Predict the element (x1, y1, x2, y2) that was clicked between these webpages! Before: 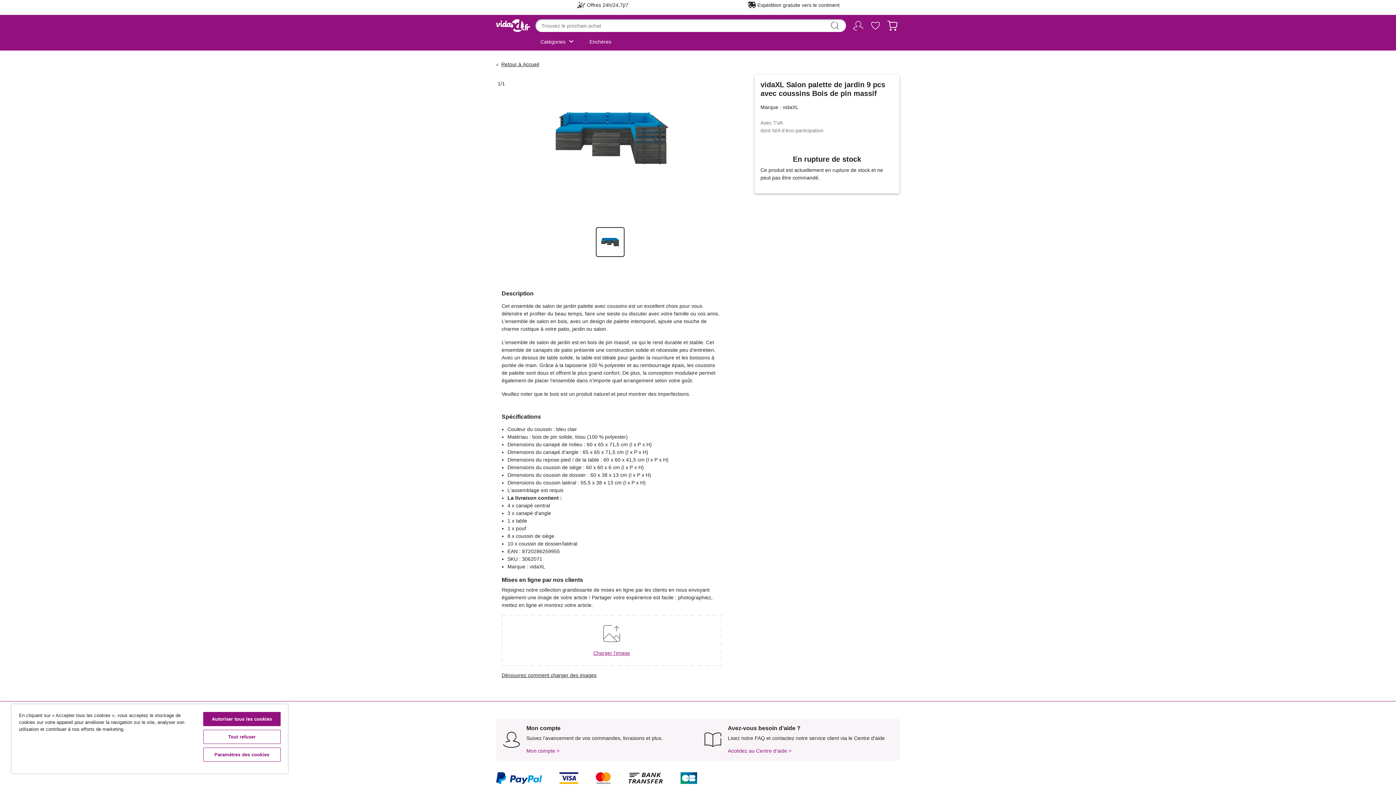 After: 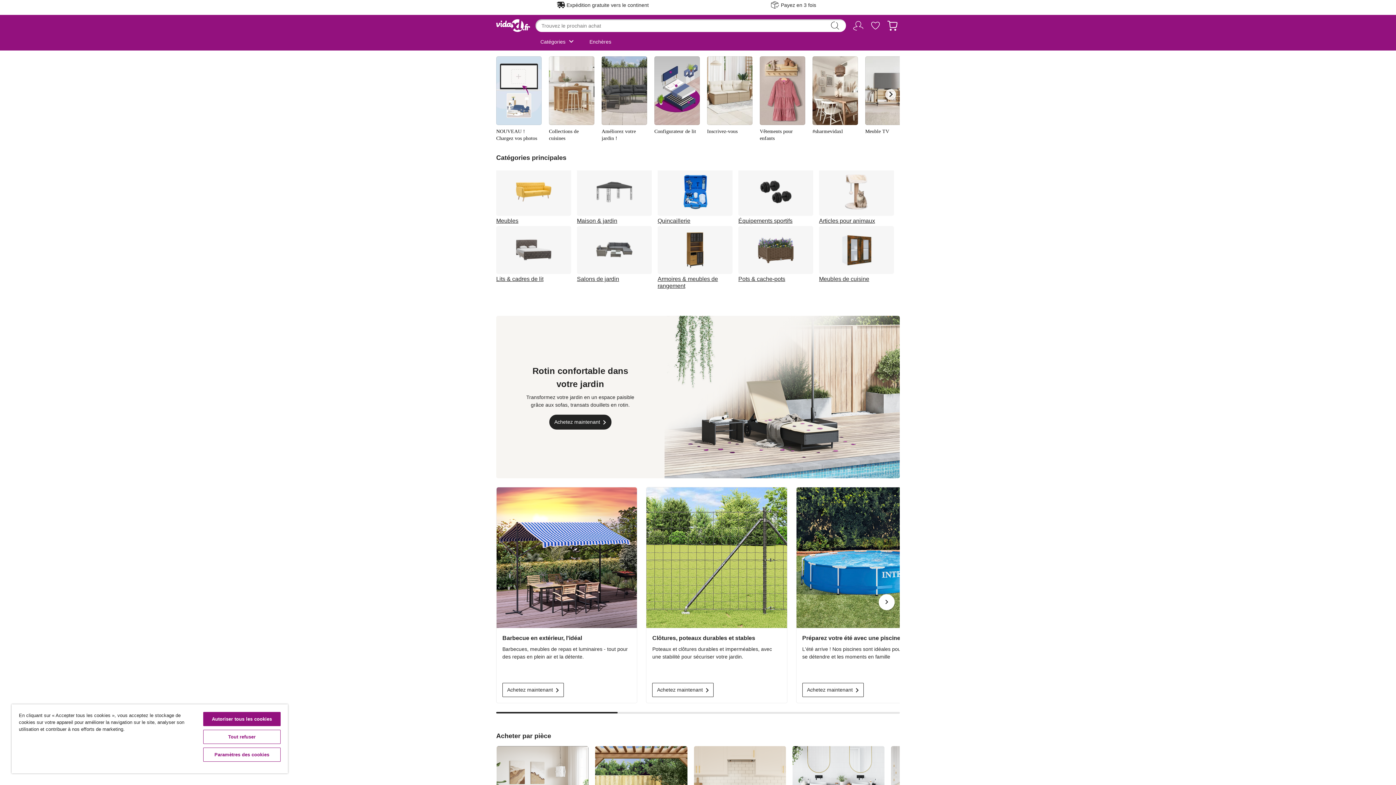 Action: bbox: (490, 19, 535, 49)